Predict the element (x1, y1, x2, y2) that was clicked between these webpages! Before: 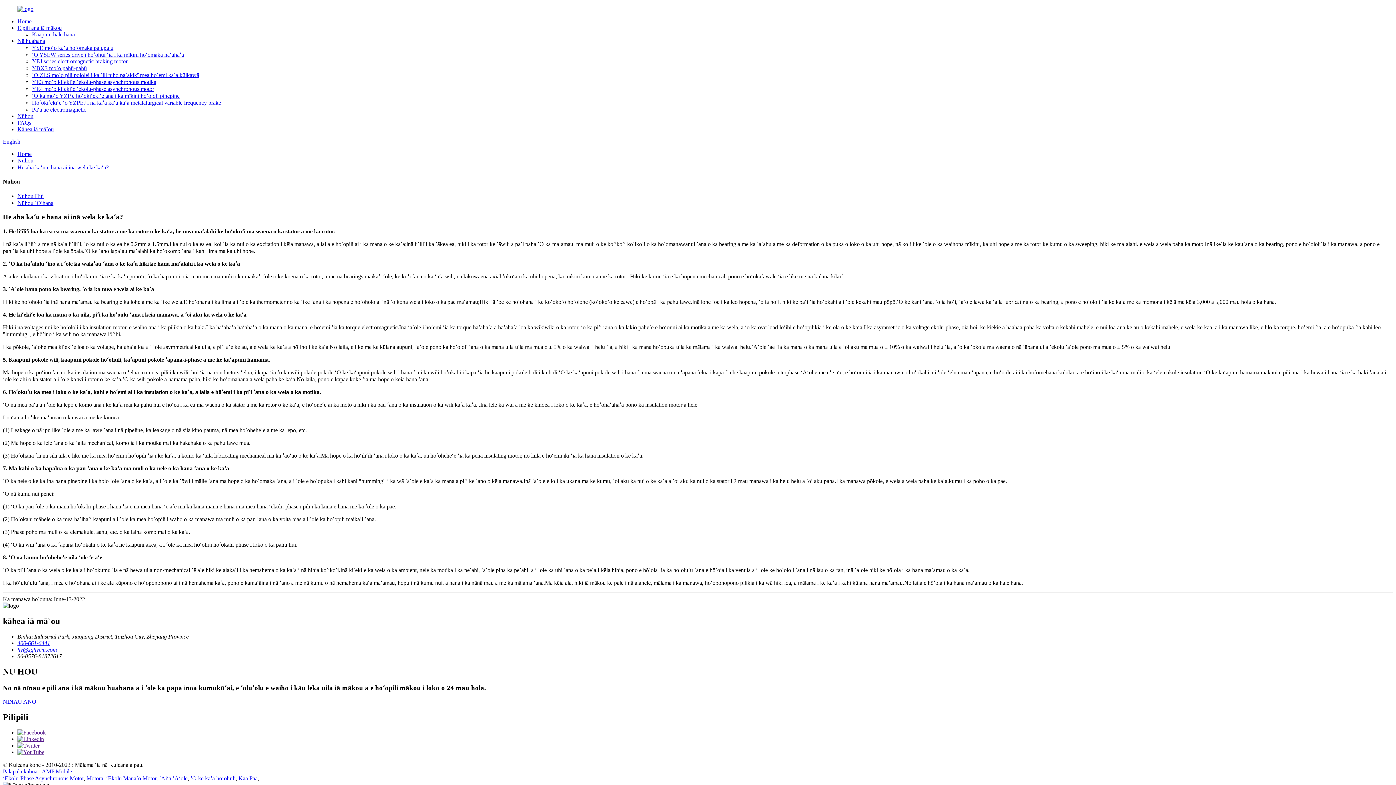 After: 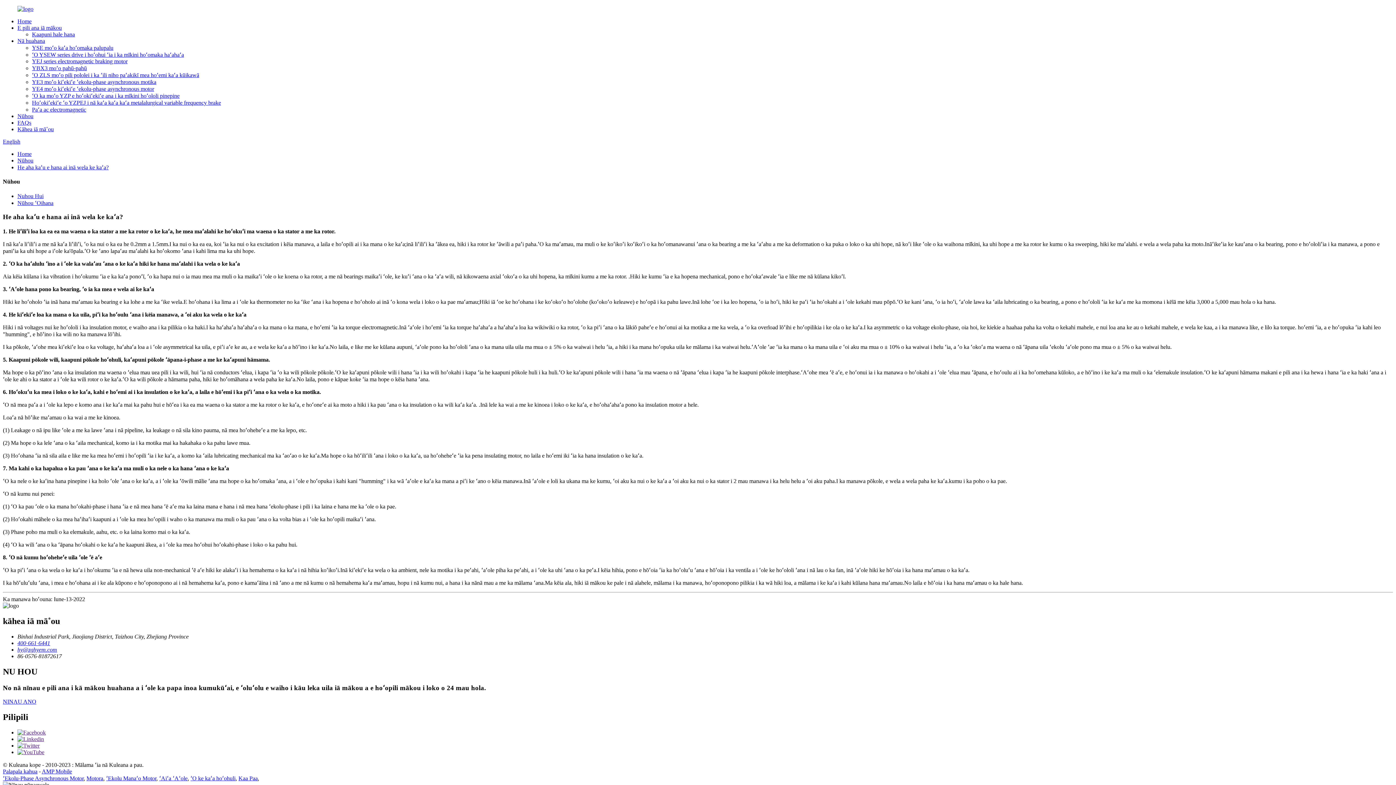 Action: bbox: (2, 699, 36, 705) label: NINAU ANO